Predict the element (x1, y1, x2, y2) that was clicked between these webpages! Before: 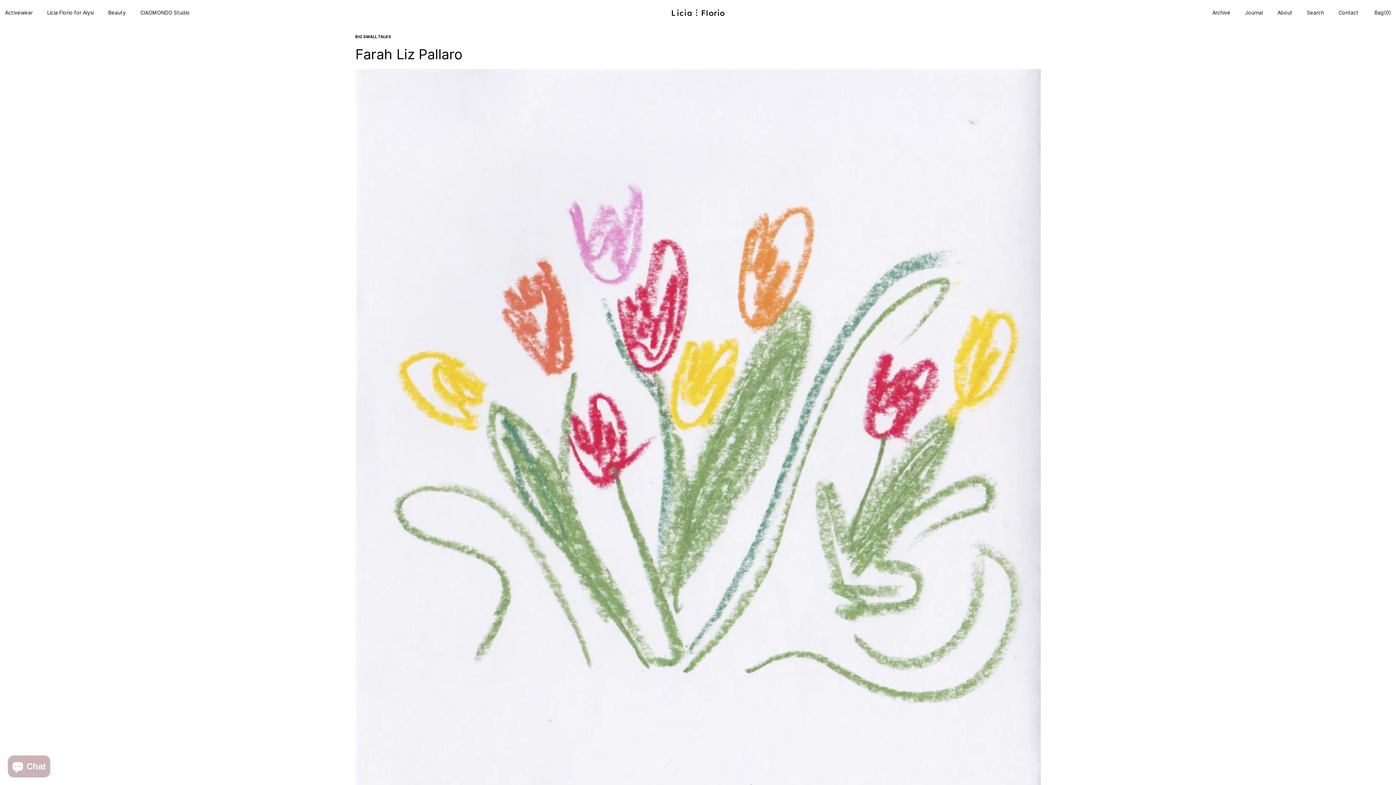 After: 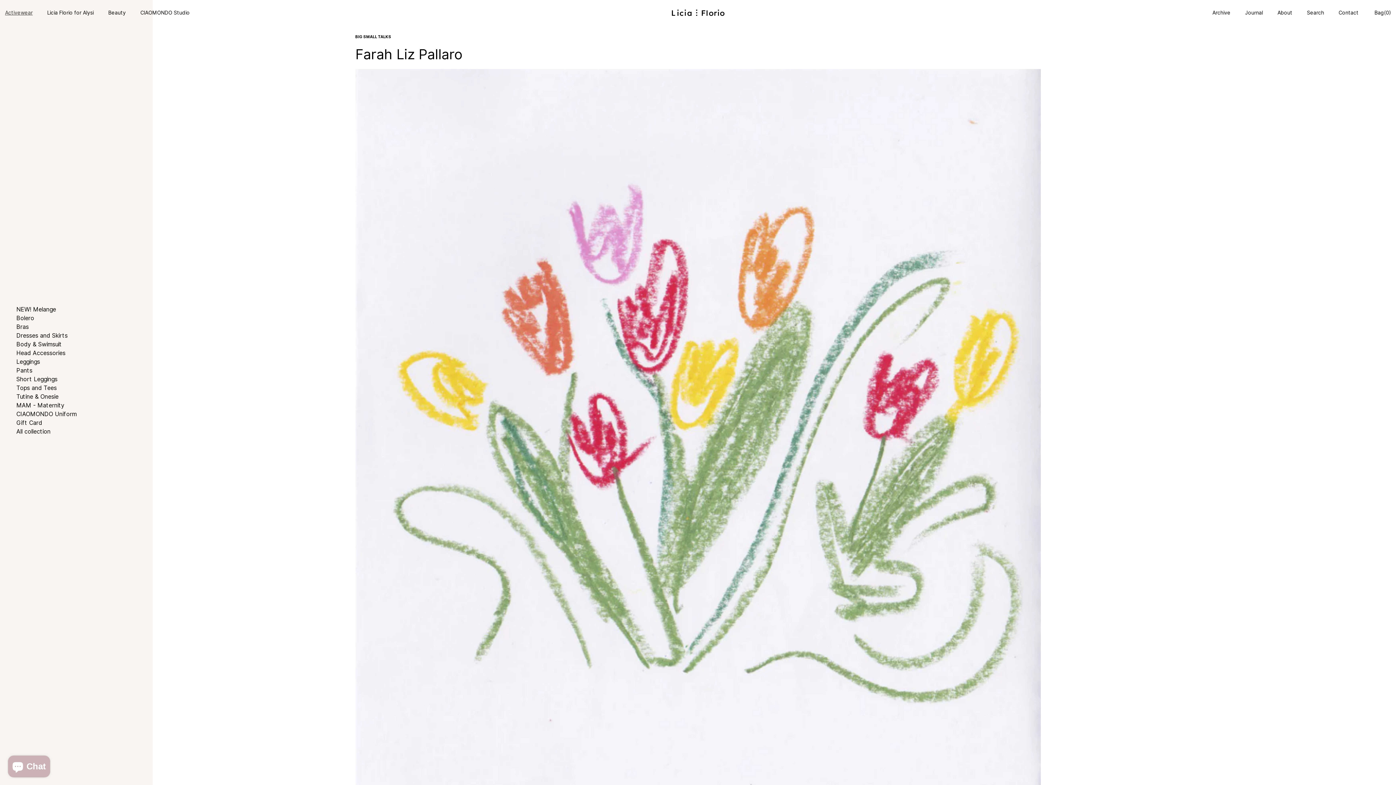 Action: label: Activewear bbox: (5, 9, 32, 15)